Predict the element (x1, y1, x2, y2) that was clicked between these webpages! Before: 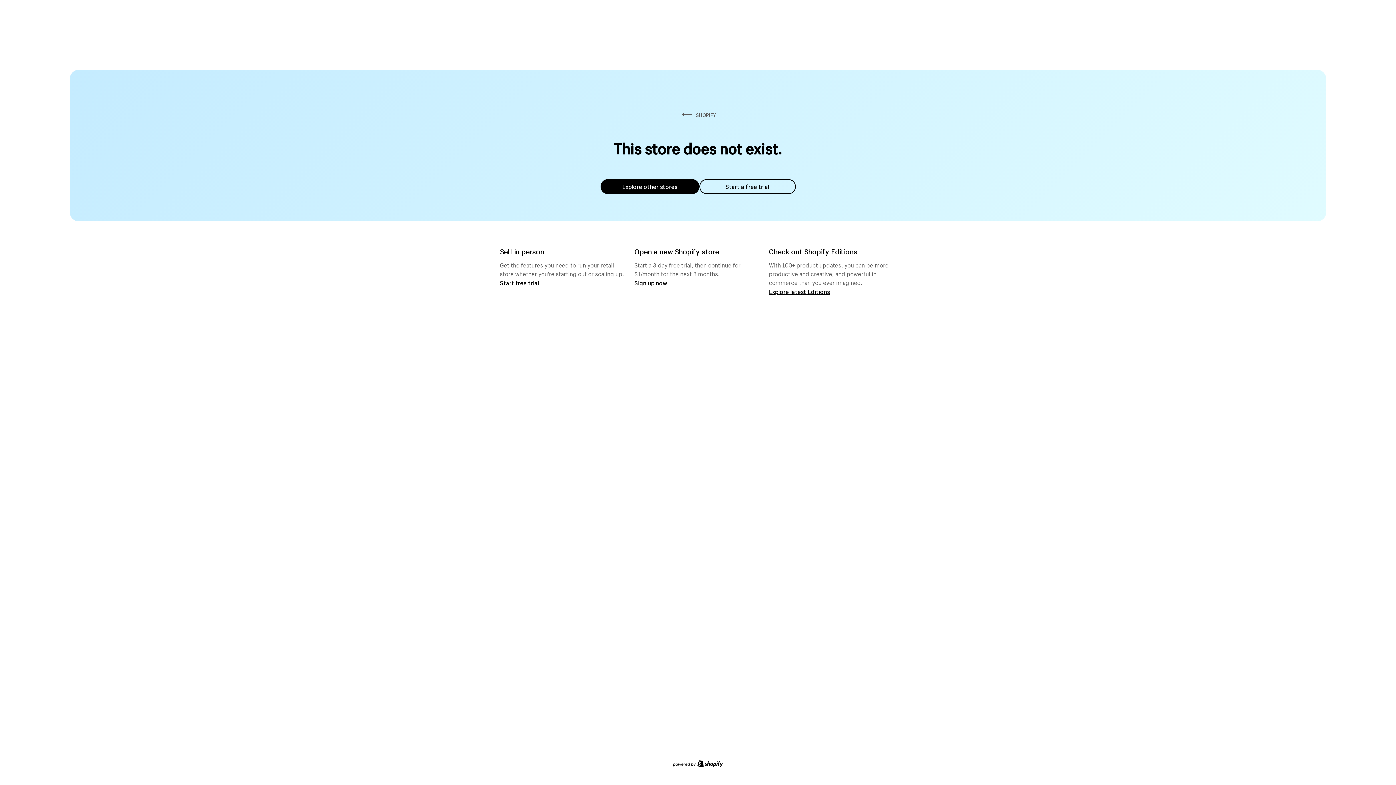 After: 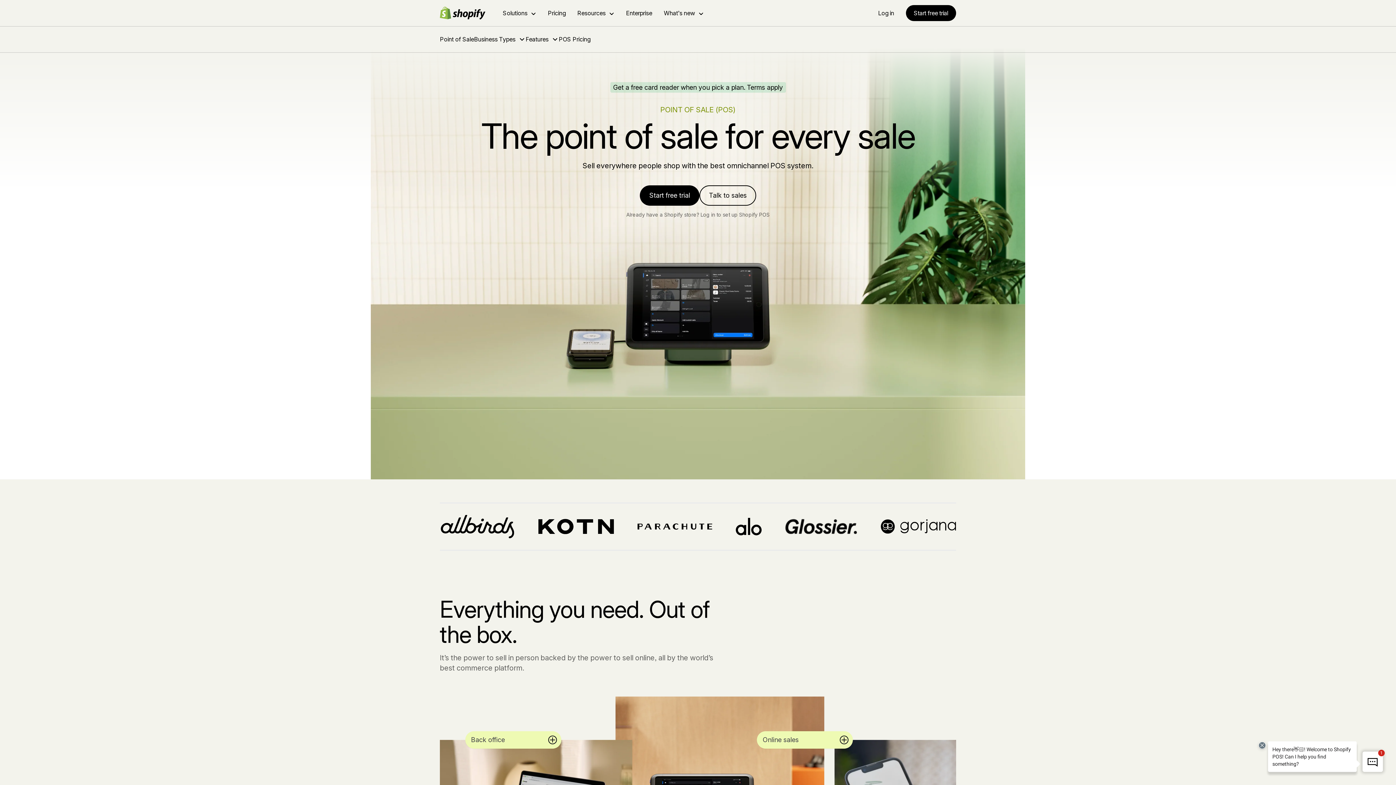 Action: bbox: (500, 279, 539, 286) label: Start free trial